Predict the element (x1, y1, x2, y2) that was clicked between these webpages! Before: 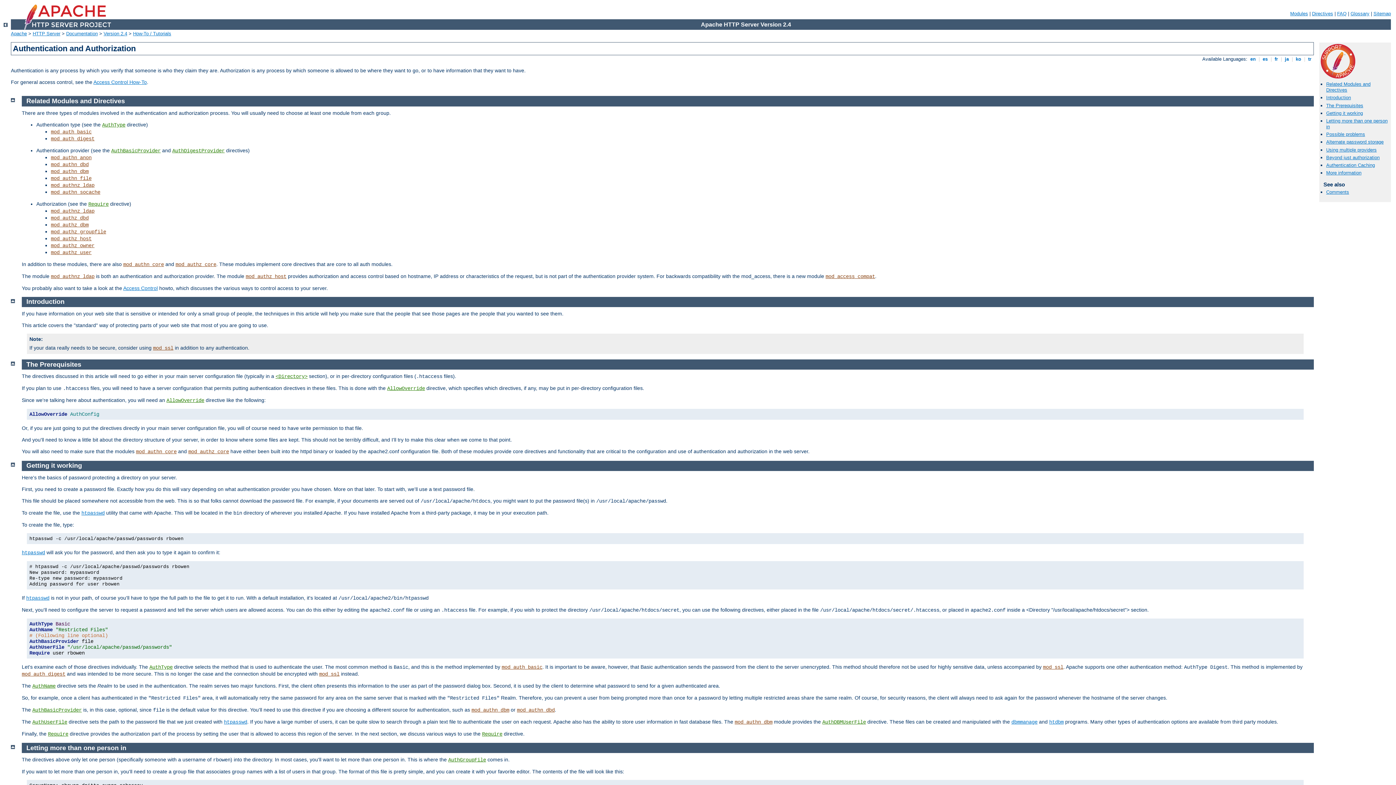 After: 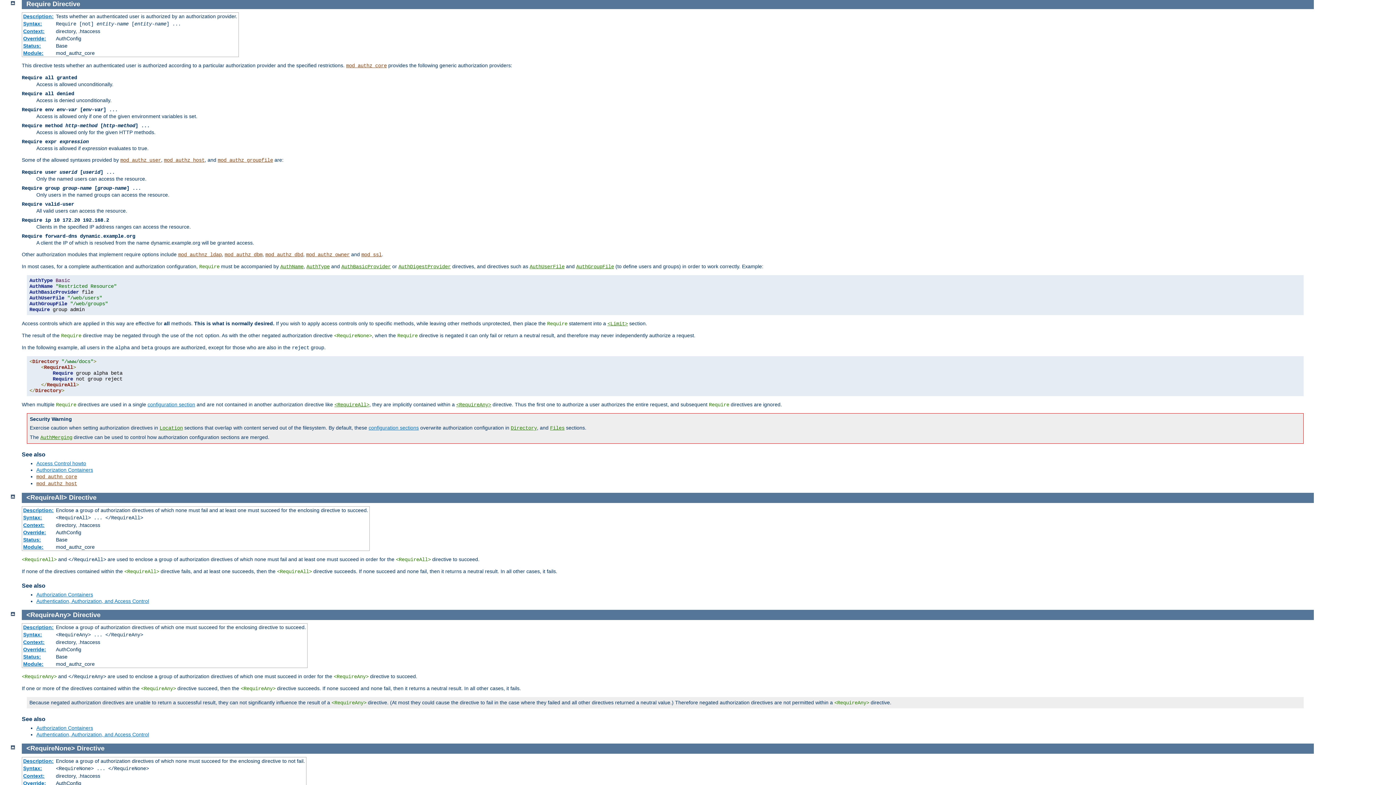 Action: bbox: (482, 731, 502, 737) label: Require